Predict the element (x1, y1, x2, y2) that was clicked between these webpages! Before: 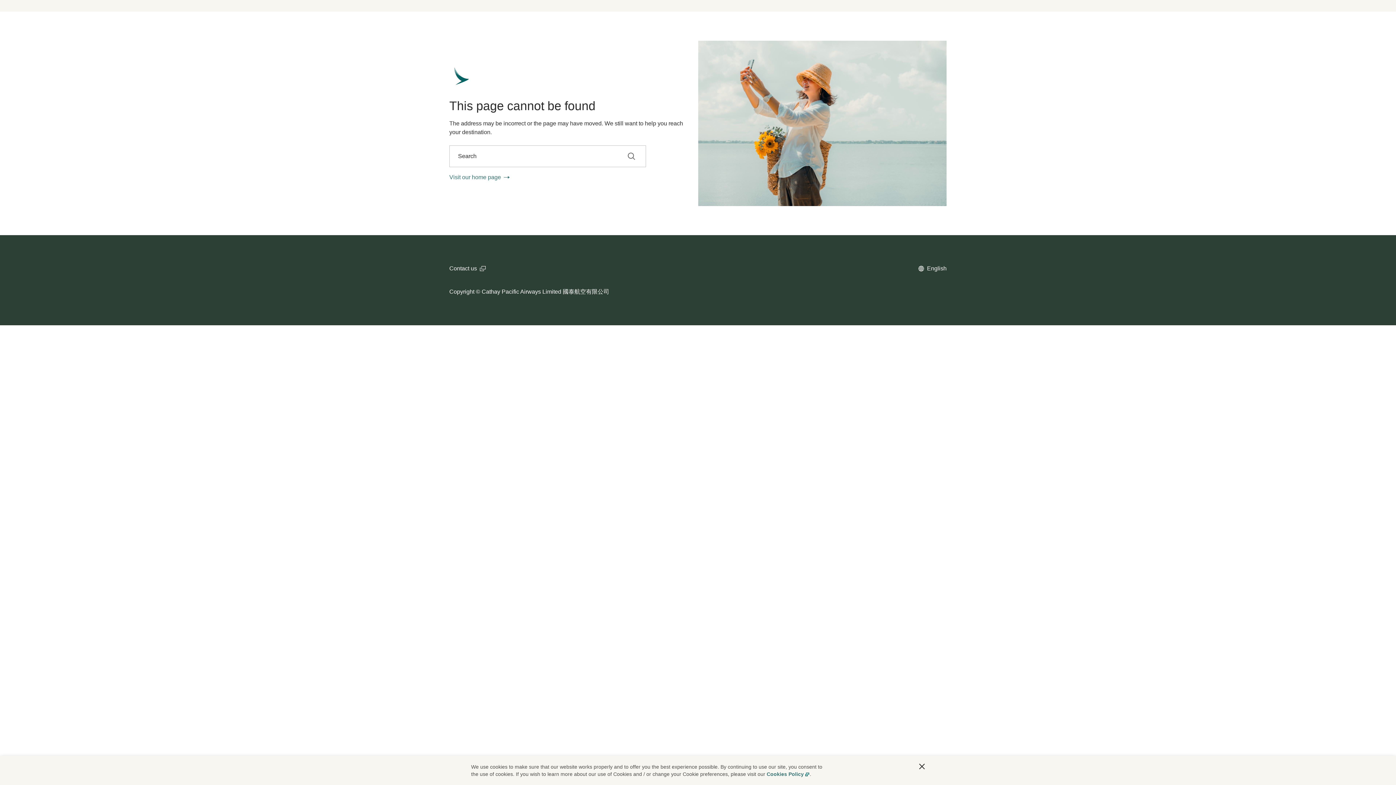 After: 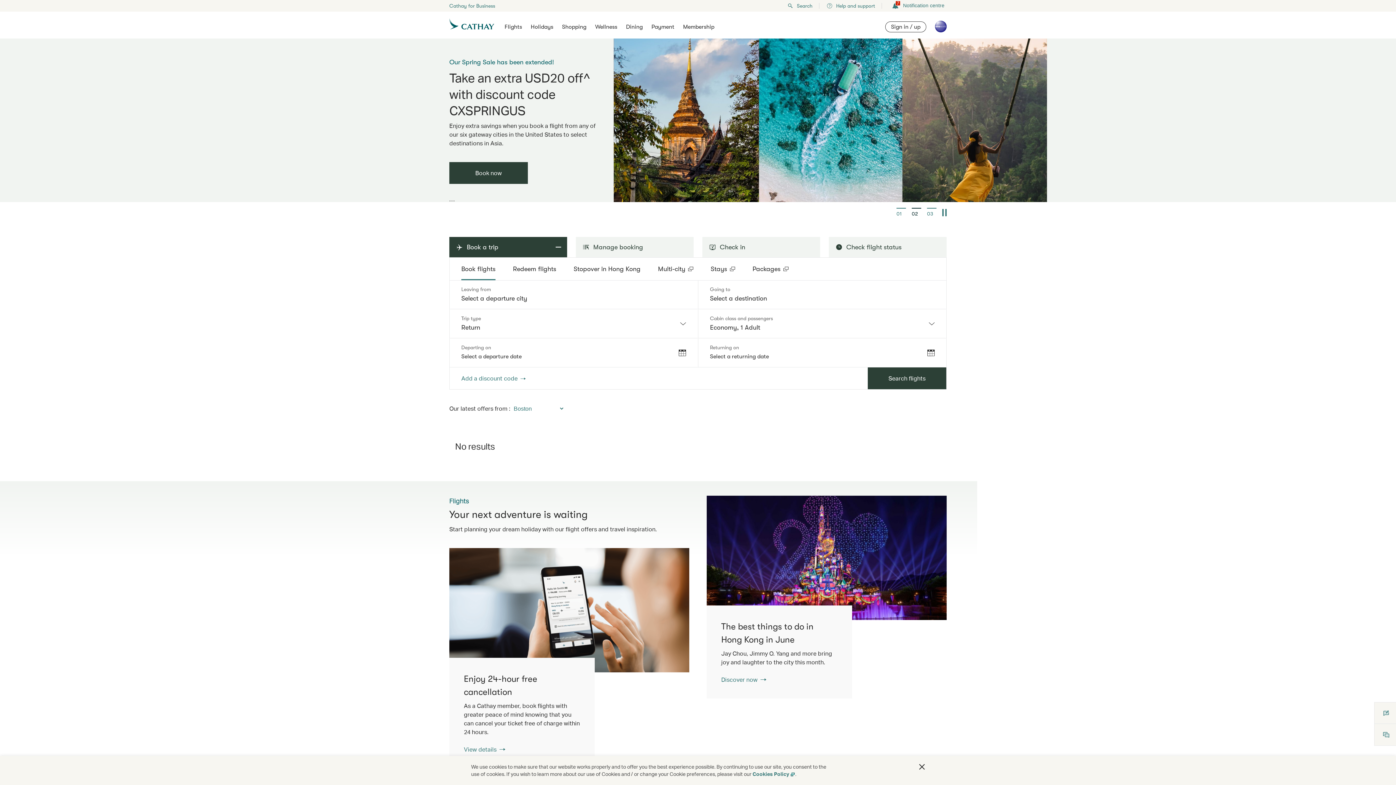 Action: bbox: (449, 65, 471, 87)